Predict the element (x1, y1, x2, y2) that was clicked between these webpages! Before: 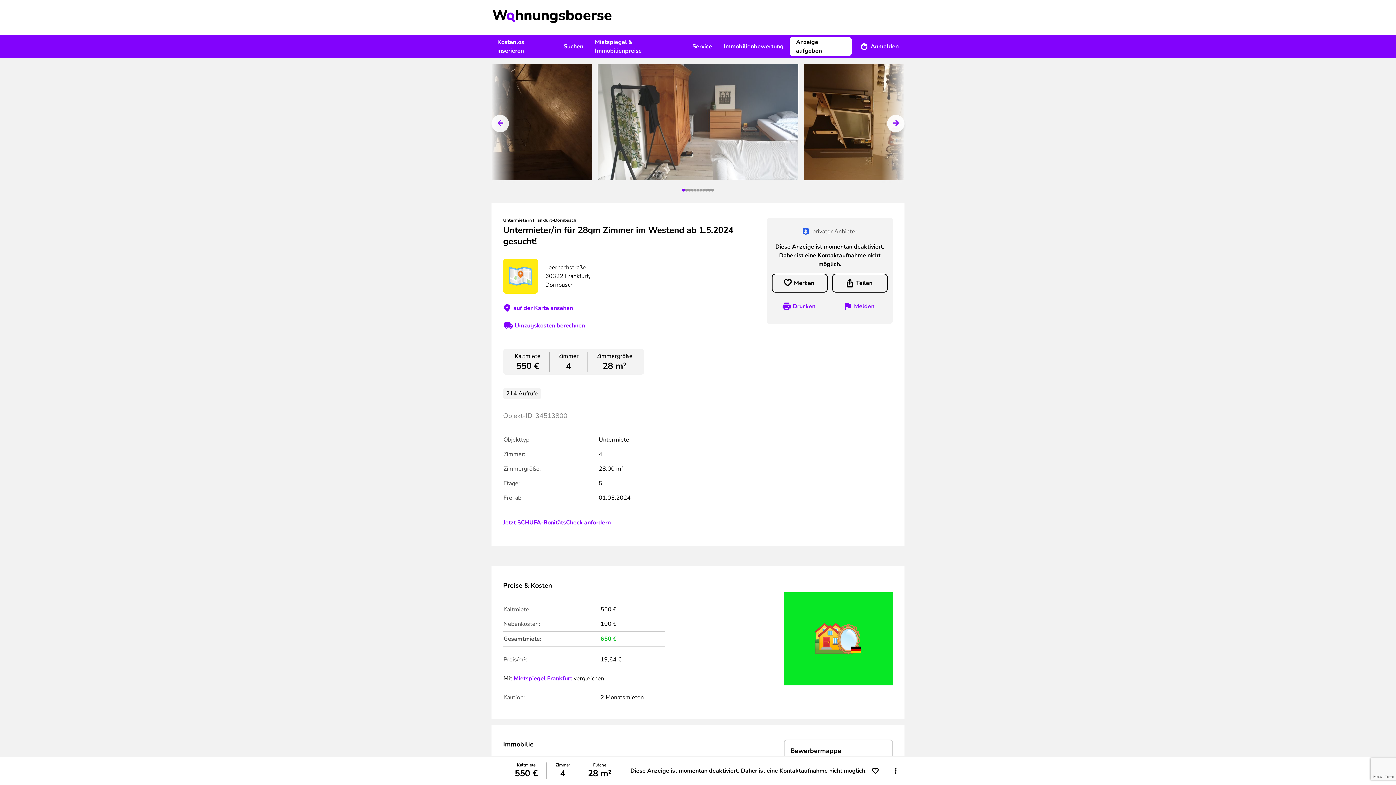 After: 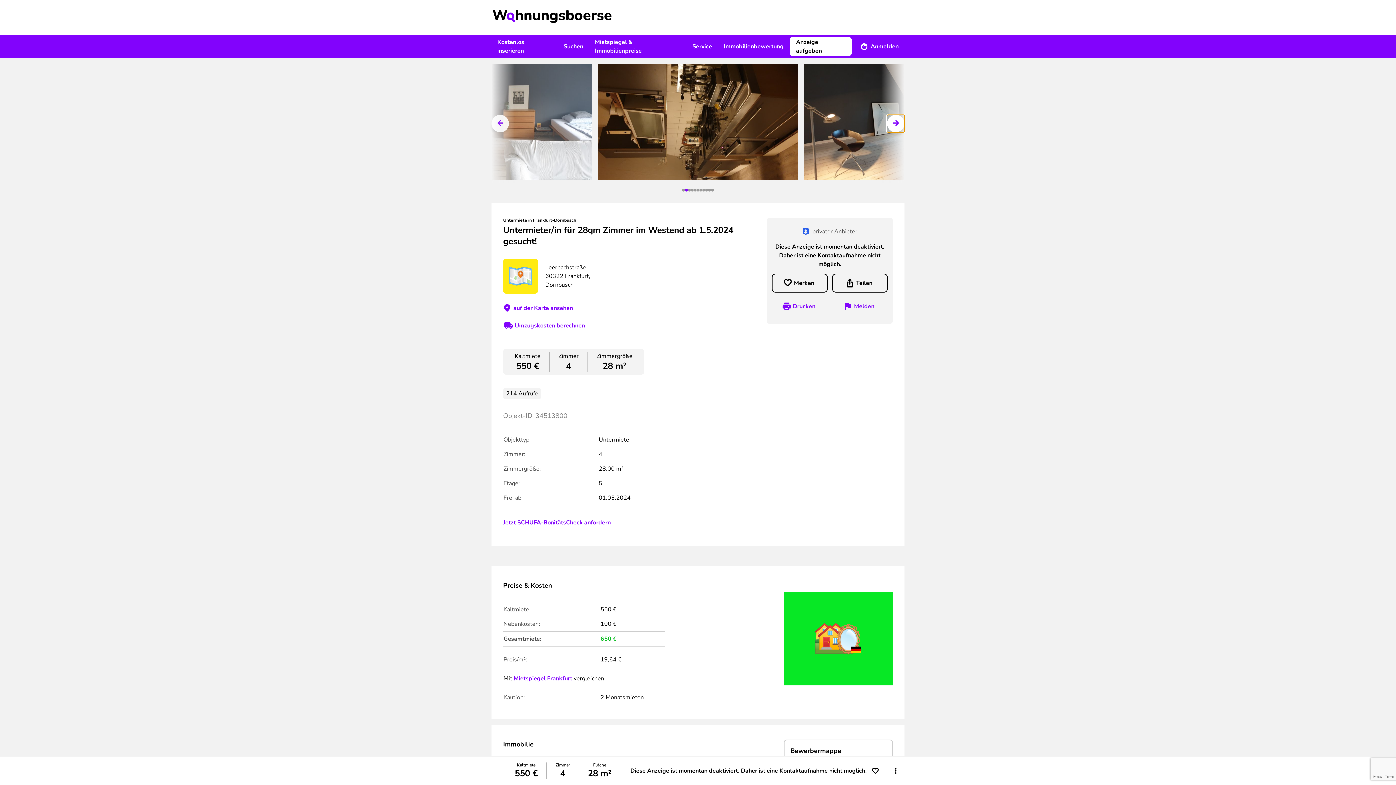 Action: bbox: (887, 114, 904, 132)